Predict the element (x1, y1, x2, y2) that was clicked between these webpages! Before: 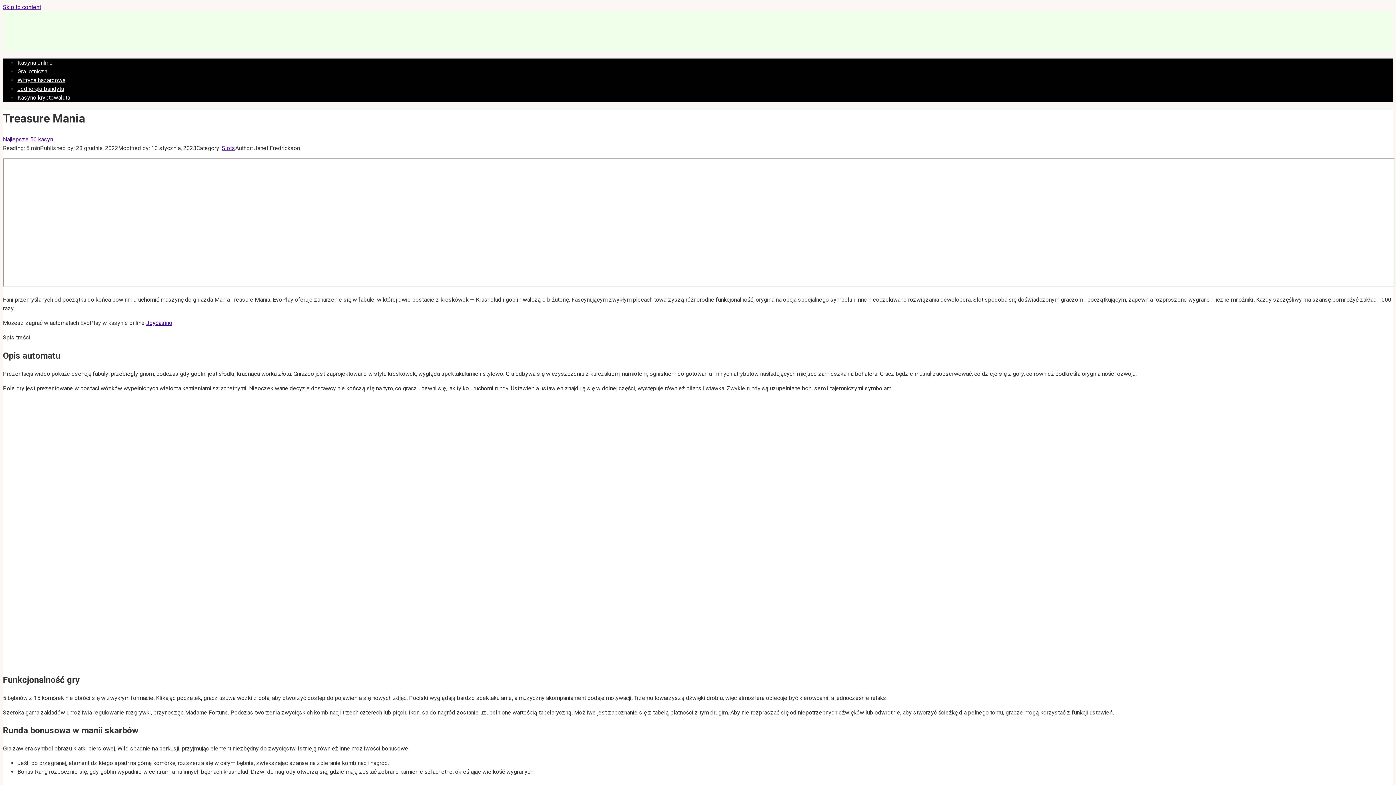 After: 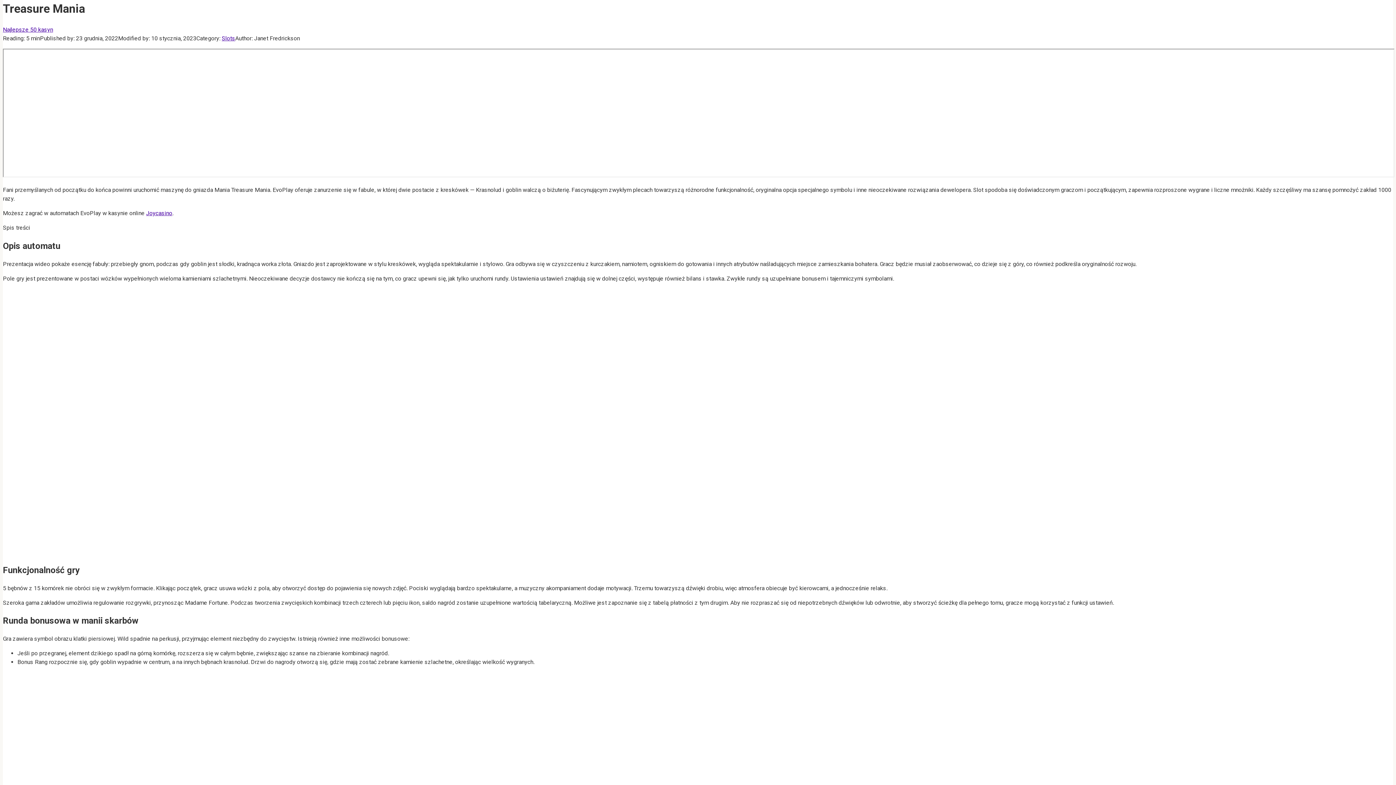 Action: label: Skip to content bbox: (2, 3, 41, 10)